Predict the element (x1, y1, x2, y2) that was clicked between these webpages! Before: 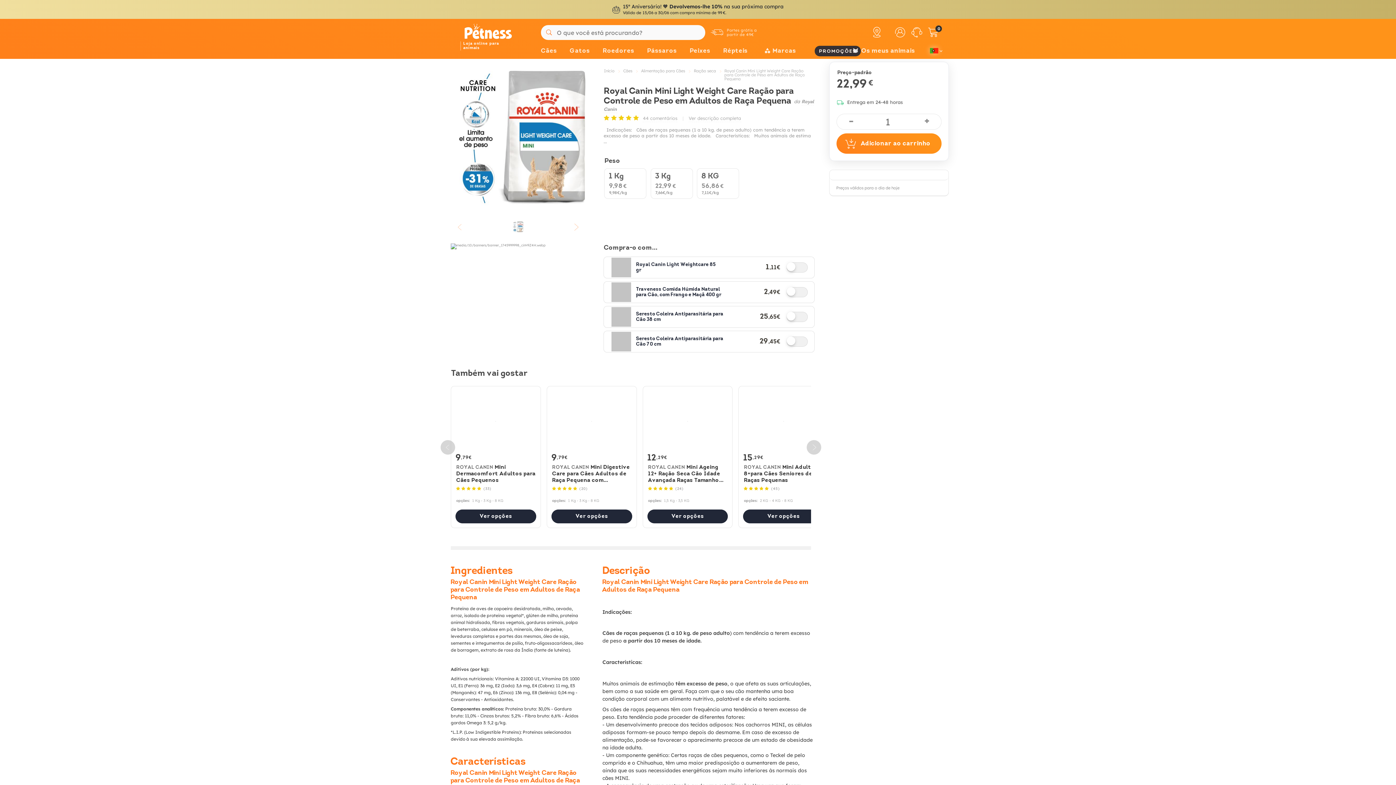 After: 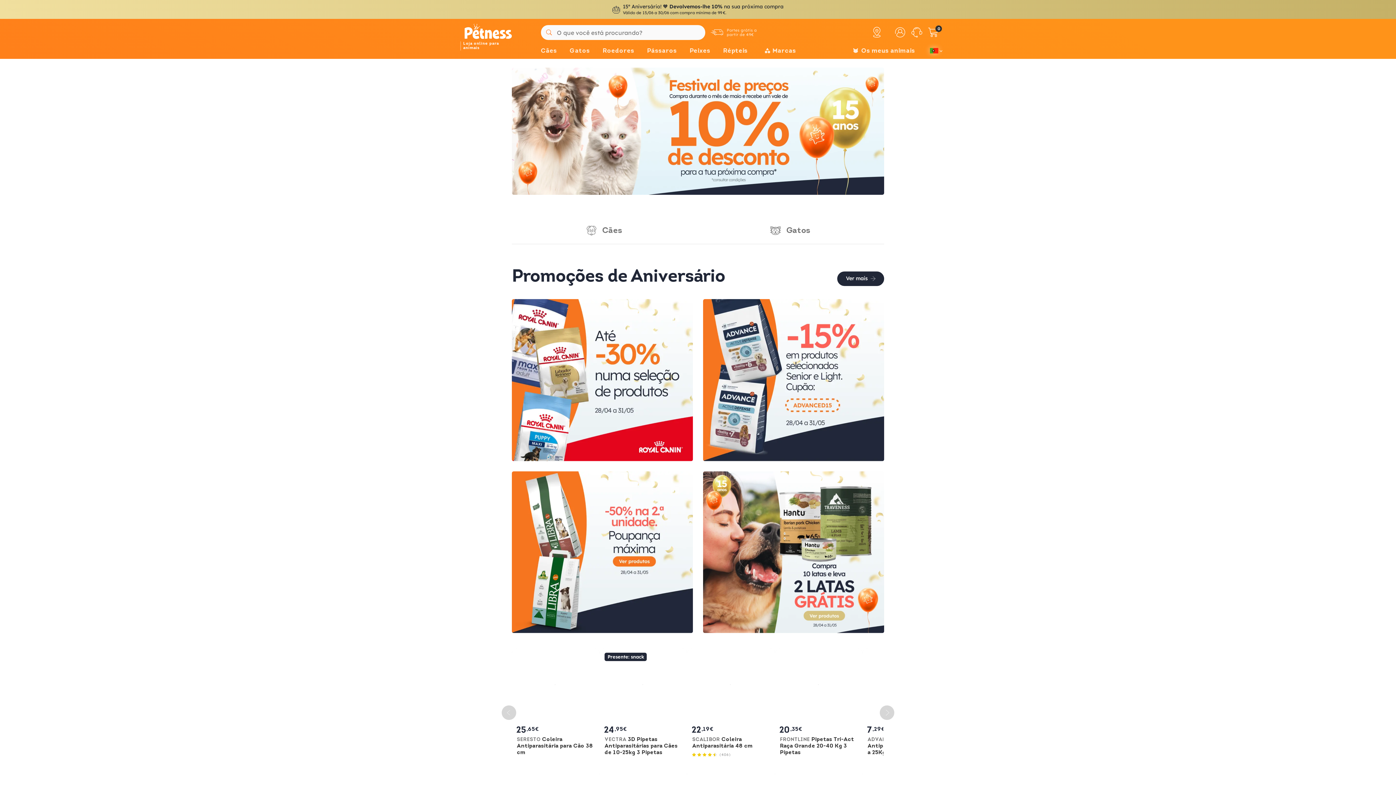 Action: label: PROMOÇÕES bbox: (814, 45, 861, 56)